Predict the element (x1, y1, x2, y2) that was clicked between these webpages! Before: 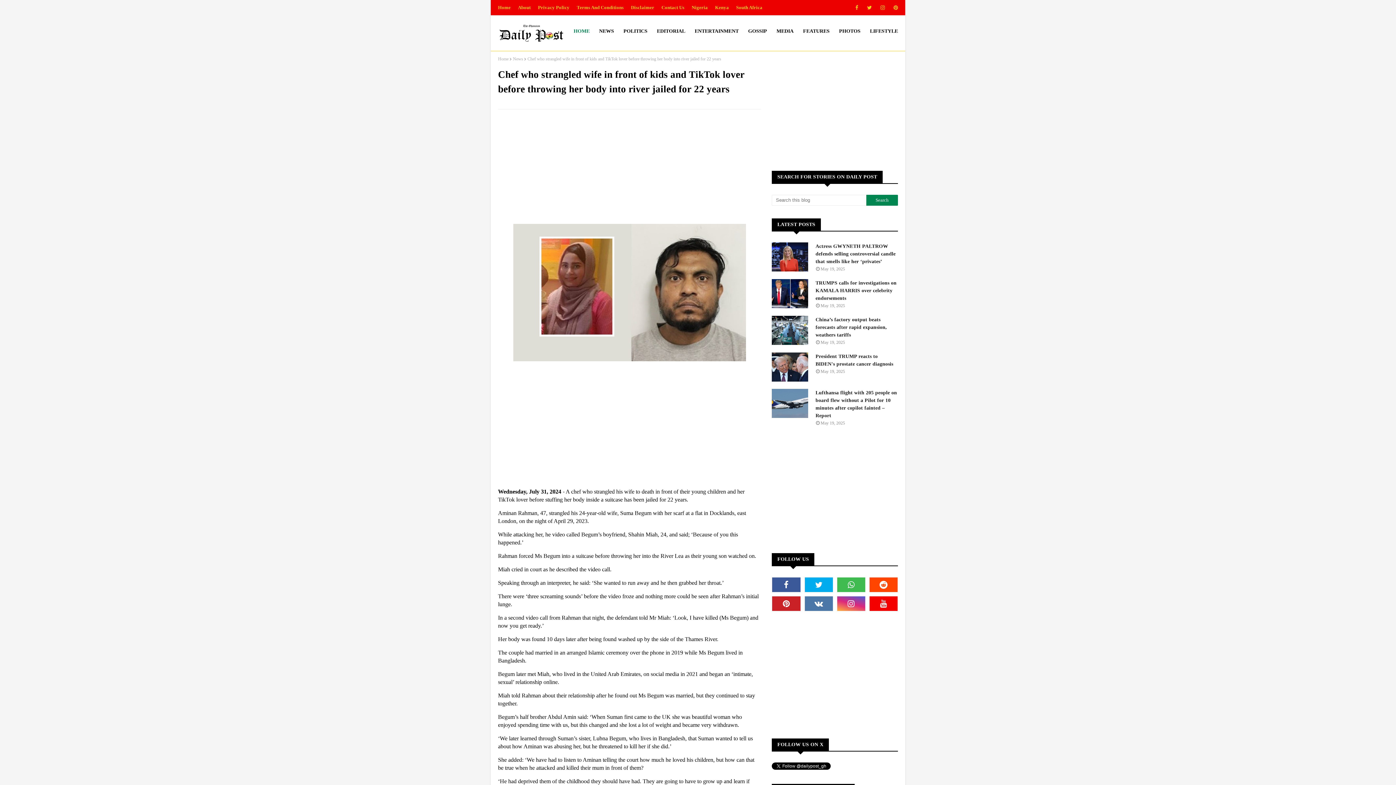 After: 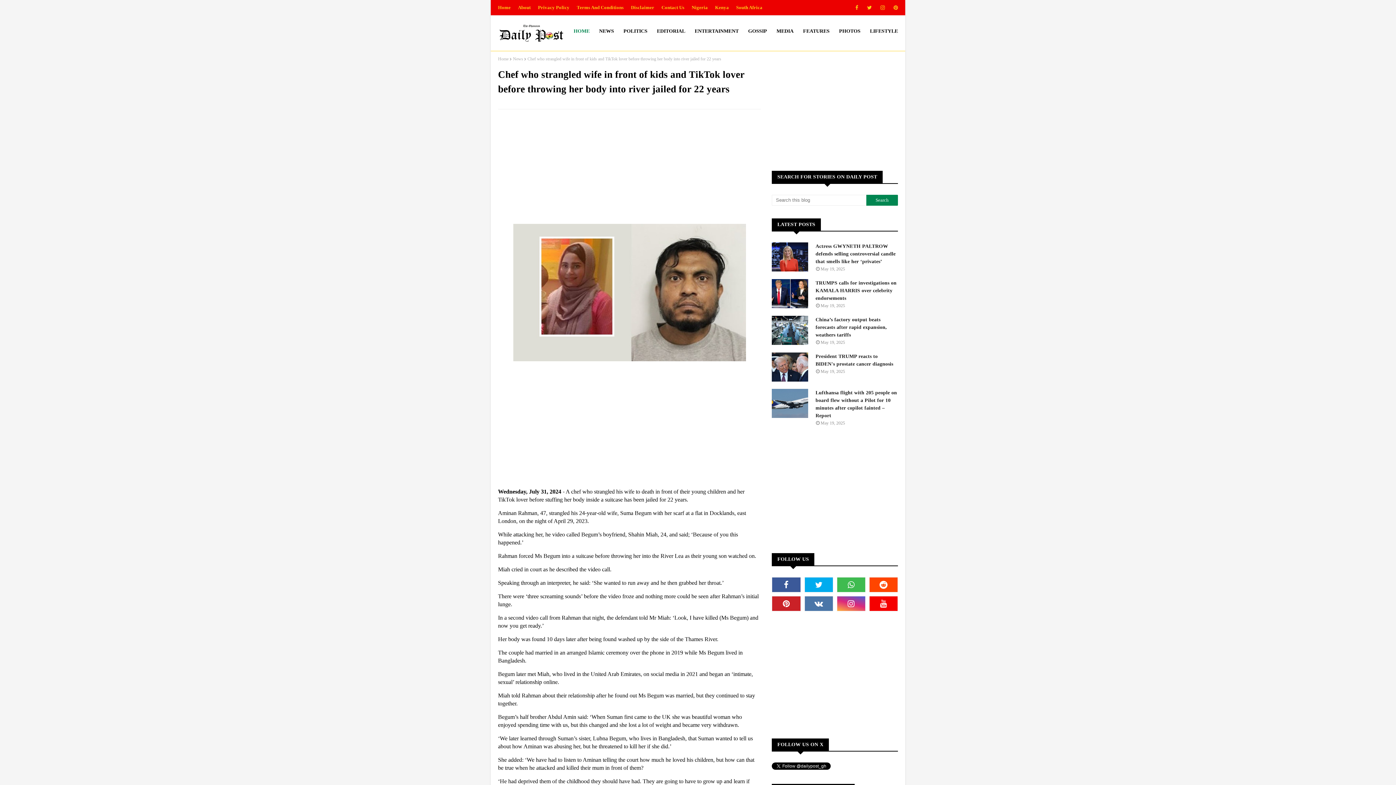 Action: bbox: (804, 596, 833, 611)